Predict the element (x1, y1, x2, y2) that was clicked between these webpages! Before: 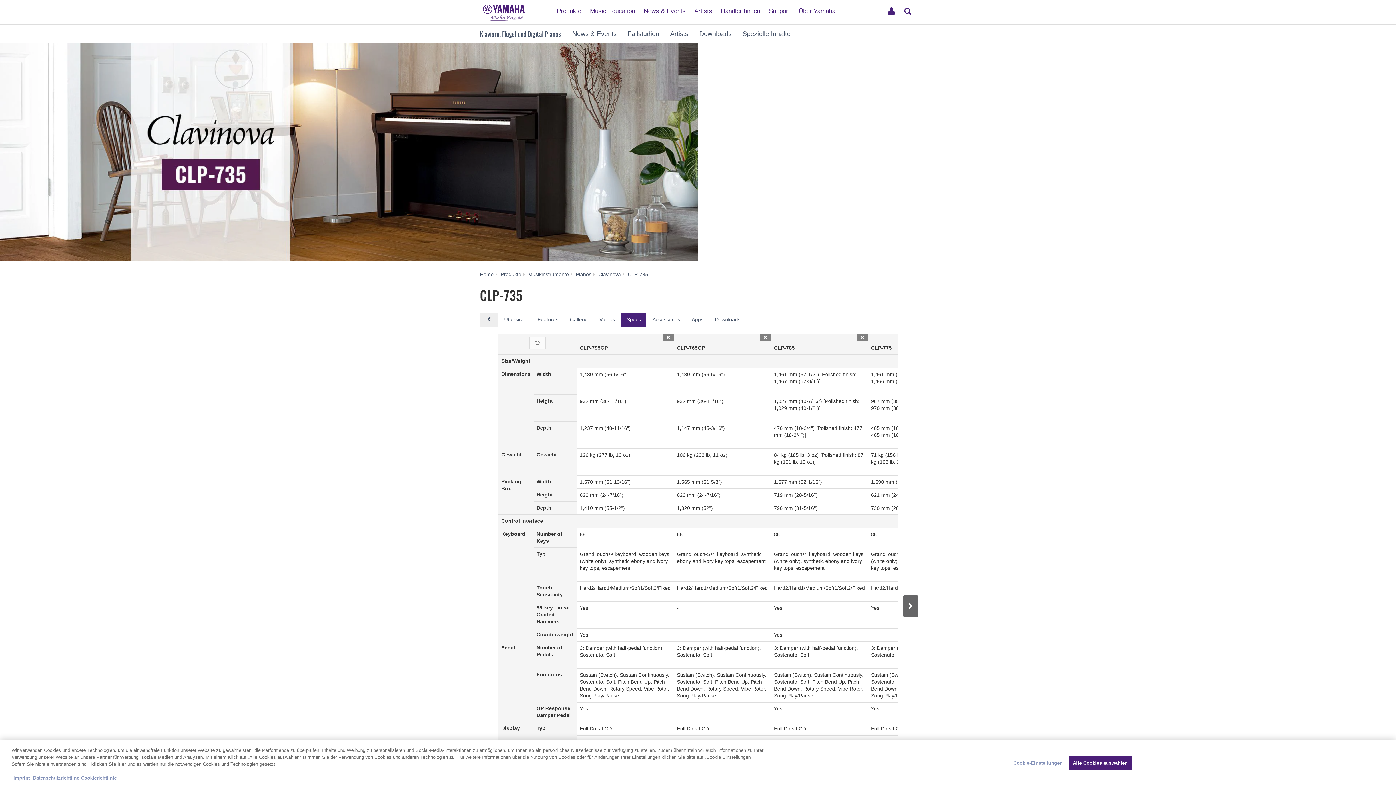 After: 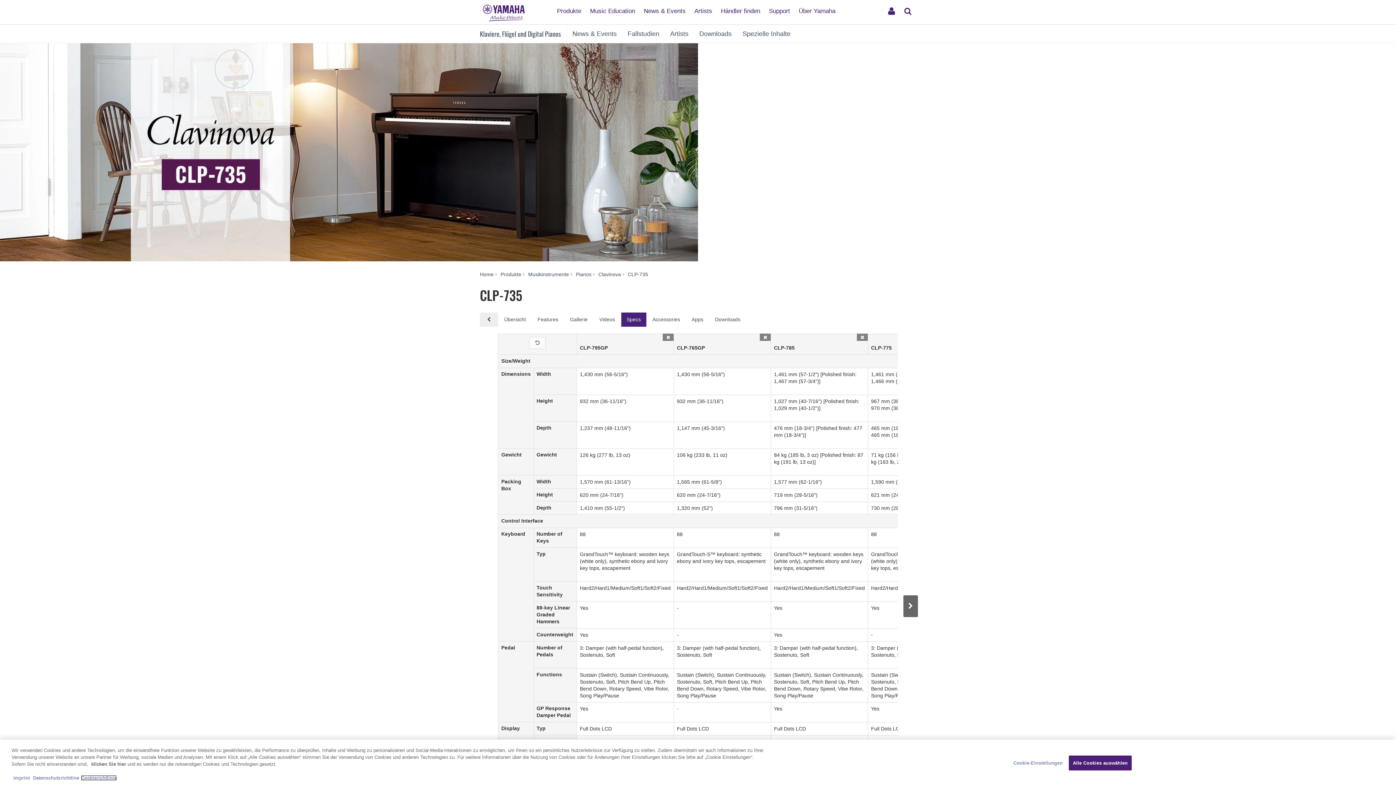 Action: bbox: (81, 775, 116, 781) label: Weitere Informationen zum Datenschutz, wird in neuer registerkarte geöffnet